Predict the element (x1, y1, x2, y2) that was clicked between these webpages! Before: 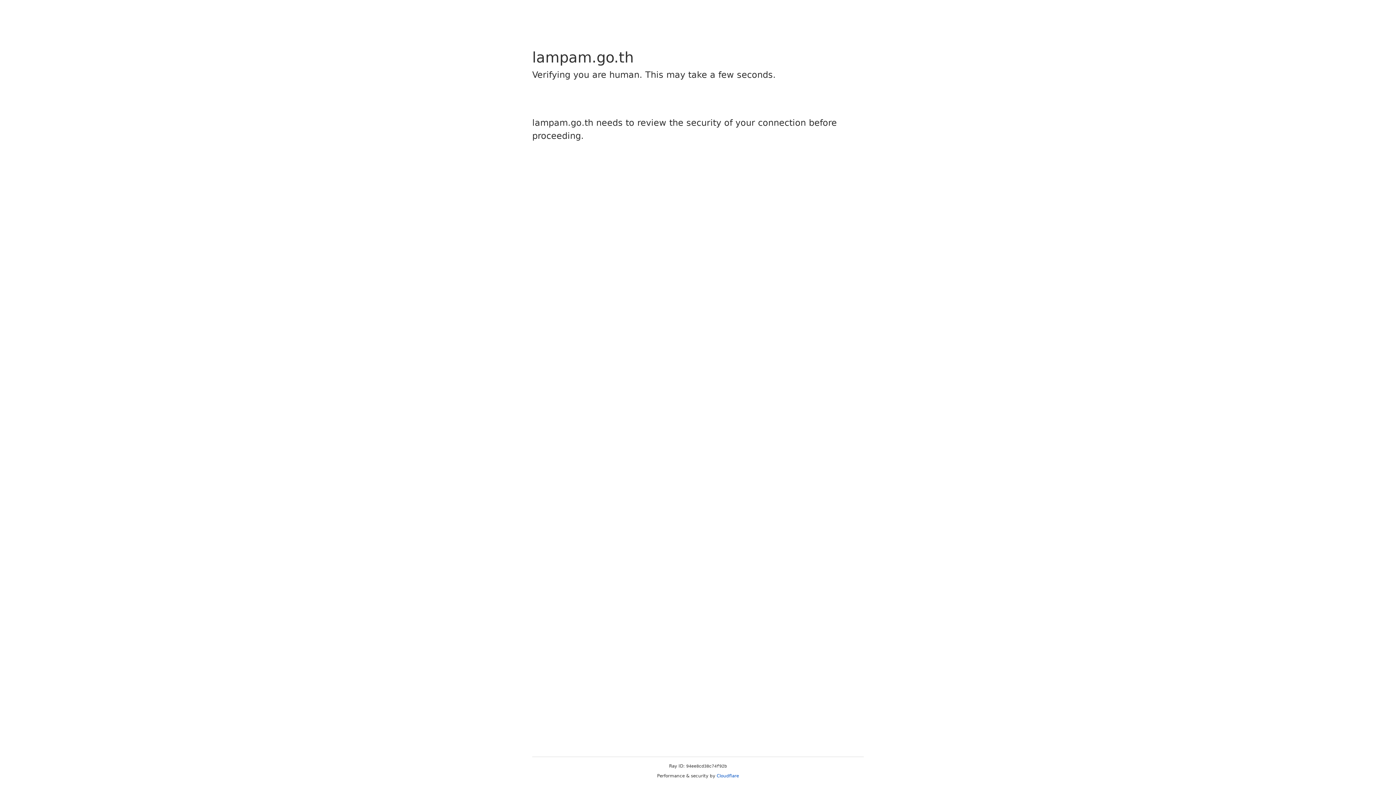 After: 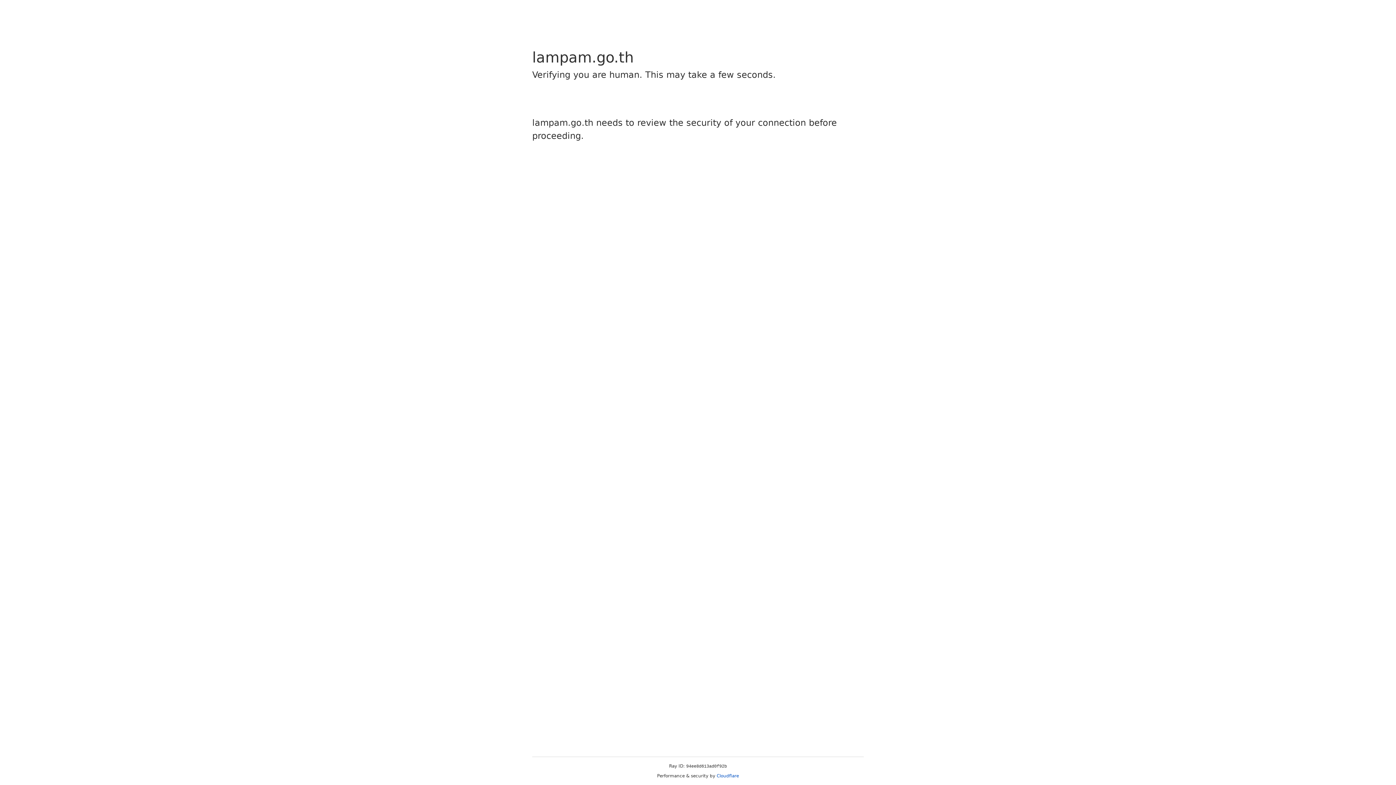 Action: label: Cloudflare bbox: (716, 773, 739, 778)